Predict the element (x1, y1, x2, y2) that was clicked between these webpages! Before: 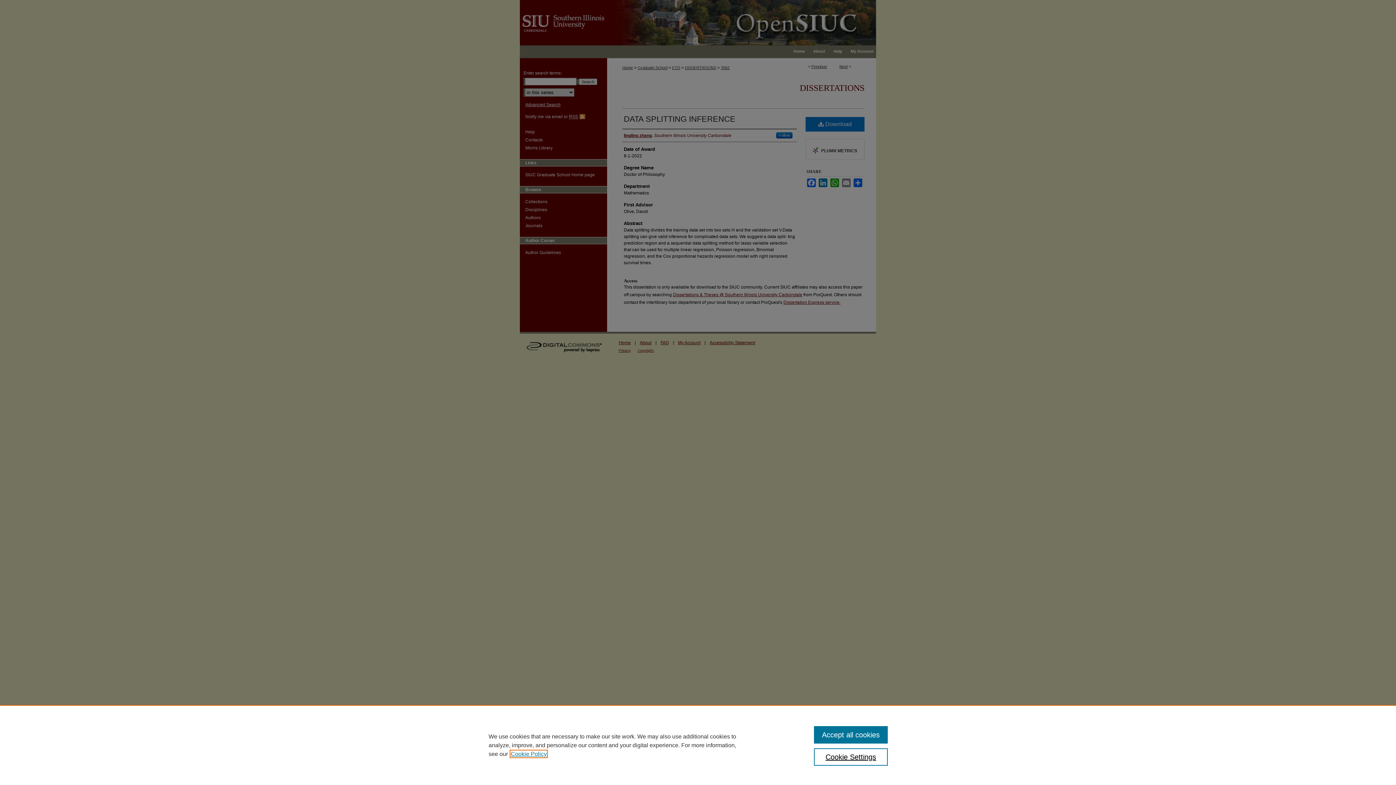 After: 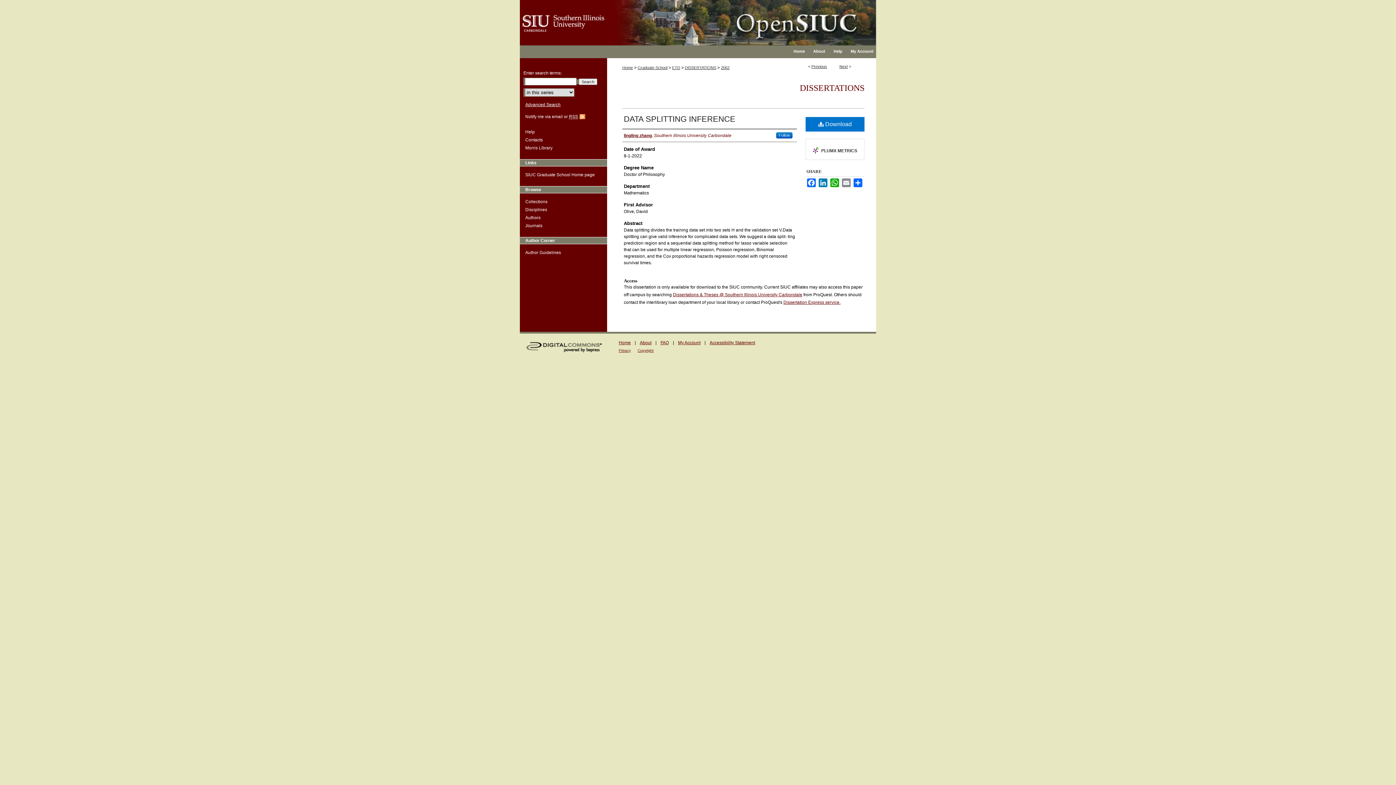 Action: bbox: (814, 726, 887, 744) label: Accept all cookies